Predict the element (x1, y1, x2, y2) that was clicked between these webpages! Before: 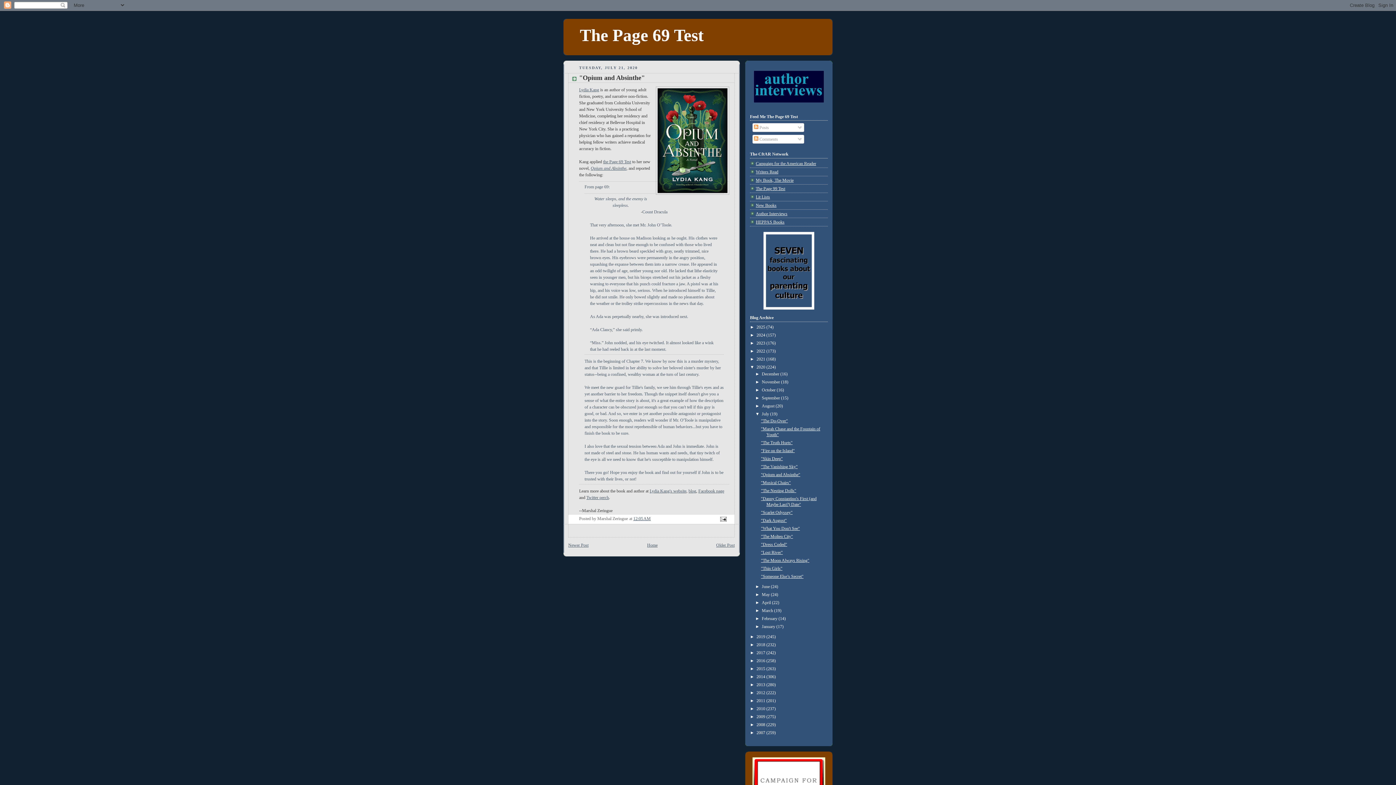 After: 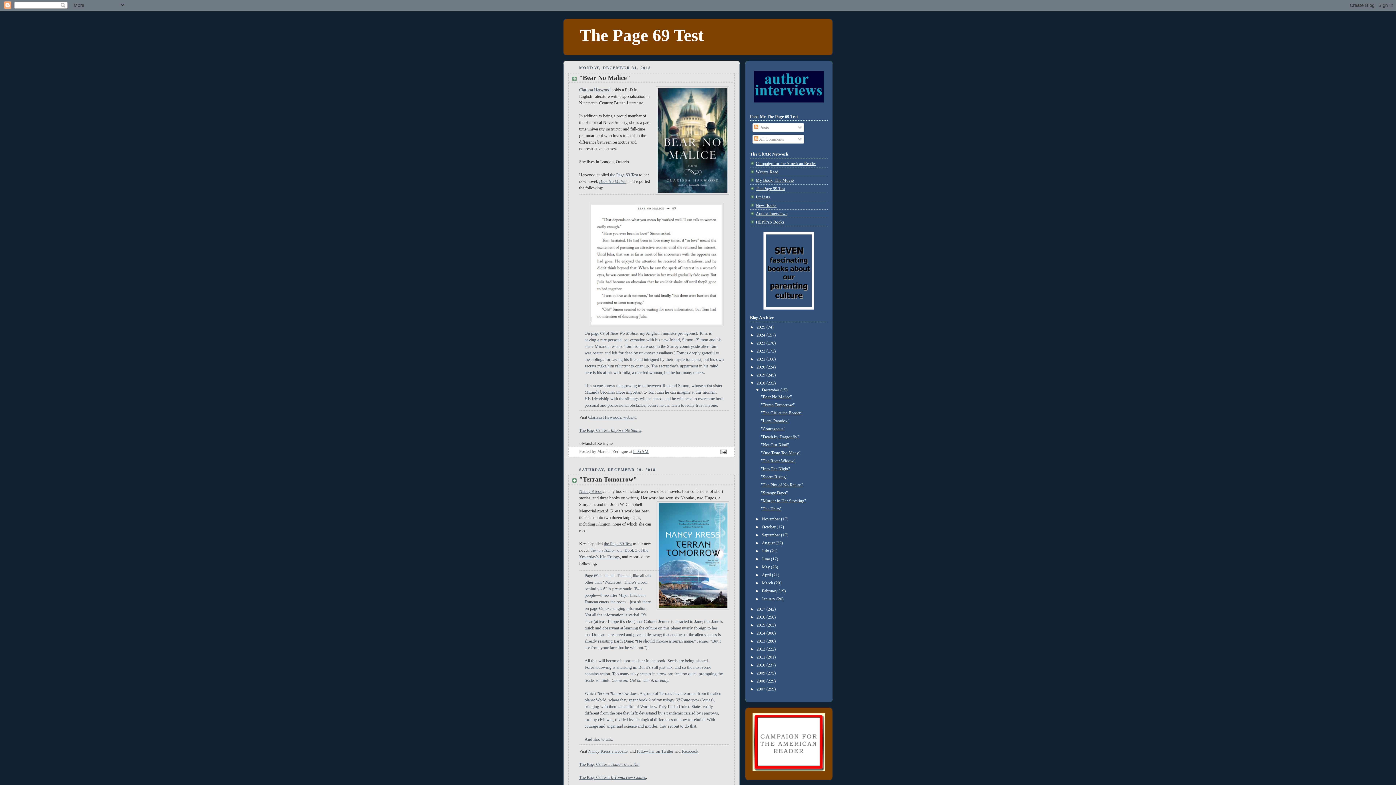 Action: bbox: (756, 642, 766, 647) label: 2018 